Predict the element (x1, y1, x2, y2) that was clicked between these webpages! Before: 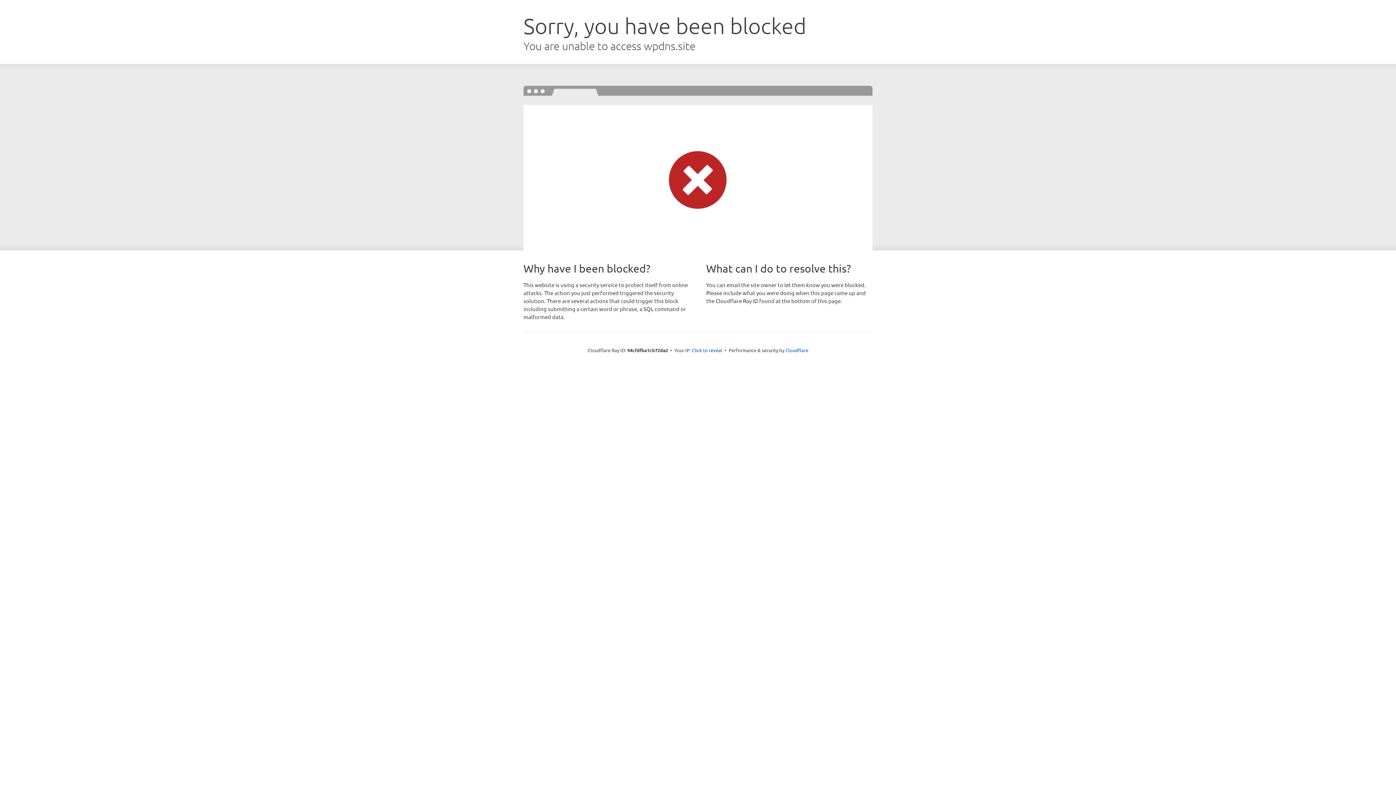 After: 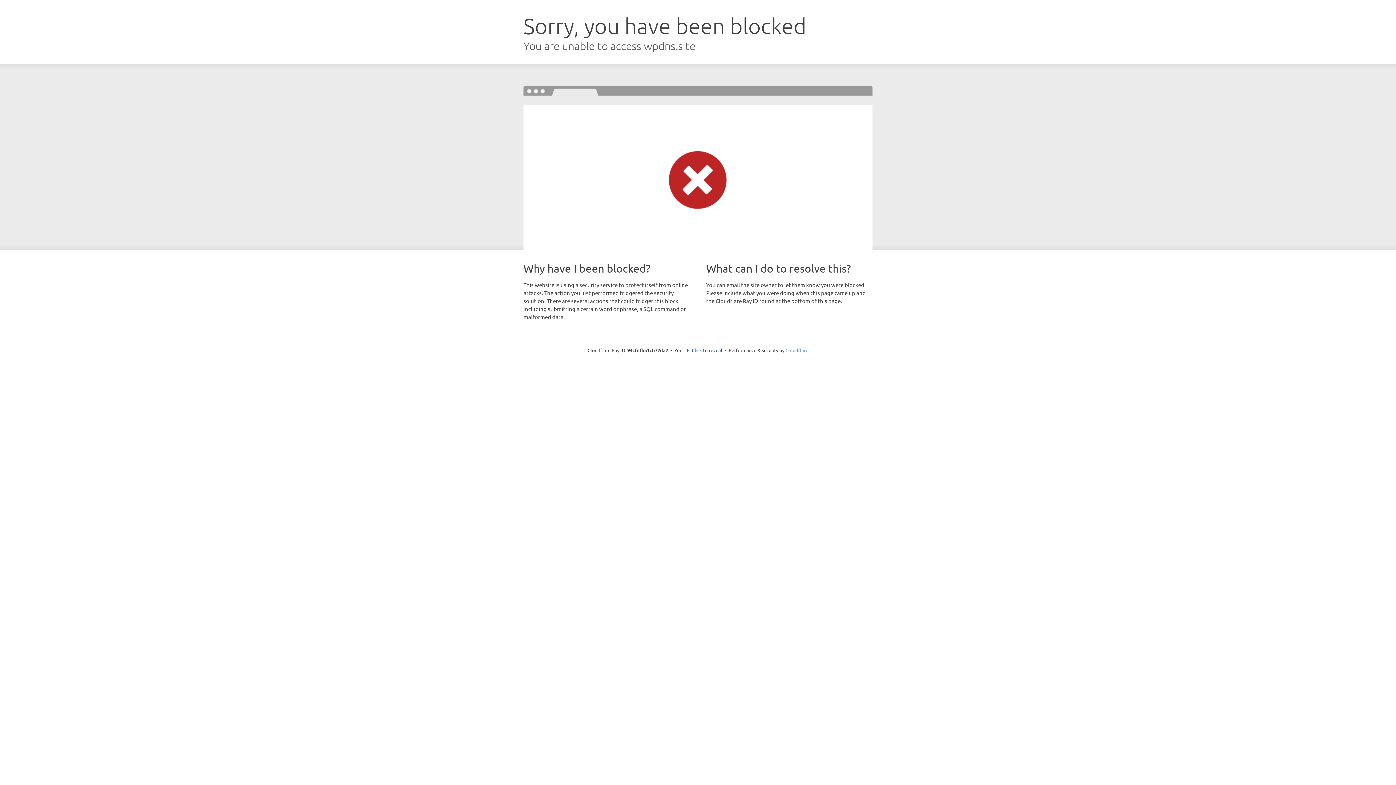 Action: bbox: (785, 347, 808, 353) label: Cloudflare